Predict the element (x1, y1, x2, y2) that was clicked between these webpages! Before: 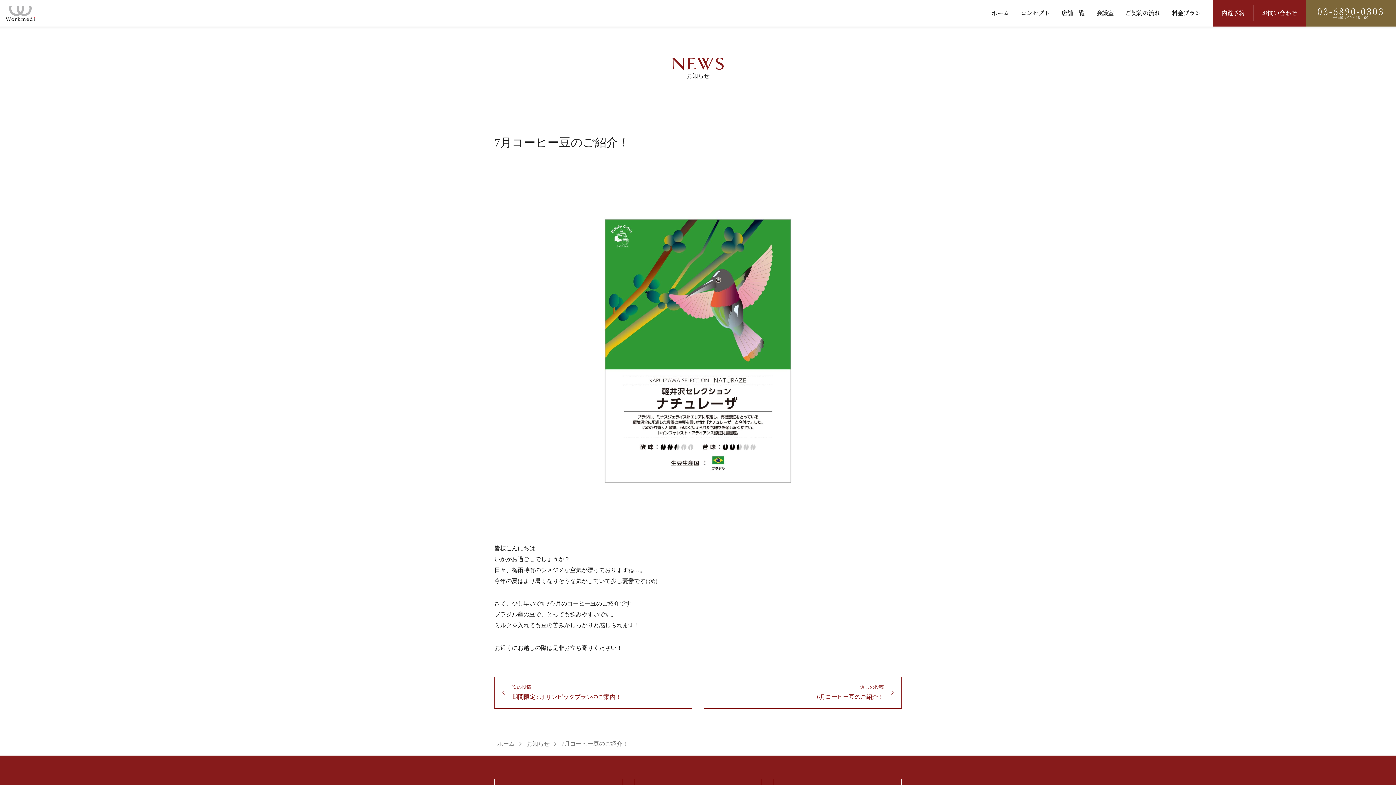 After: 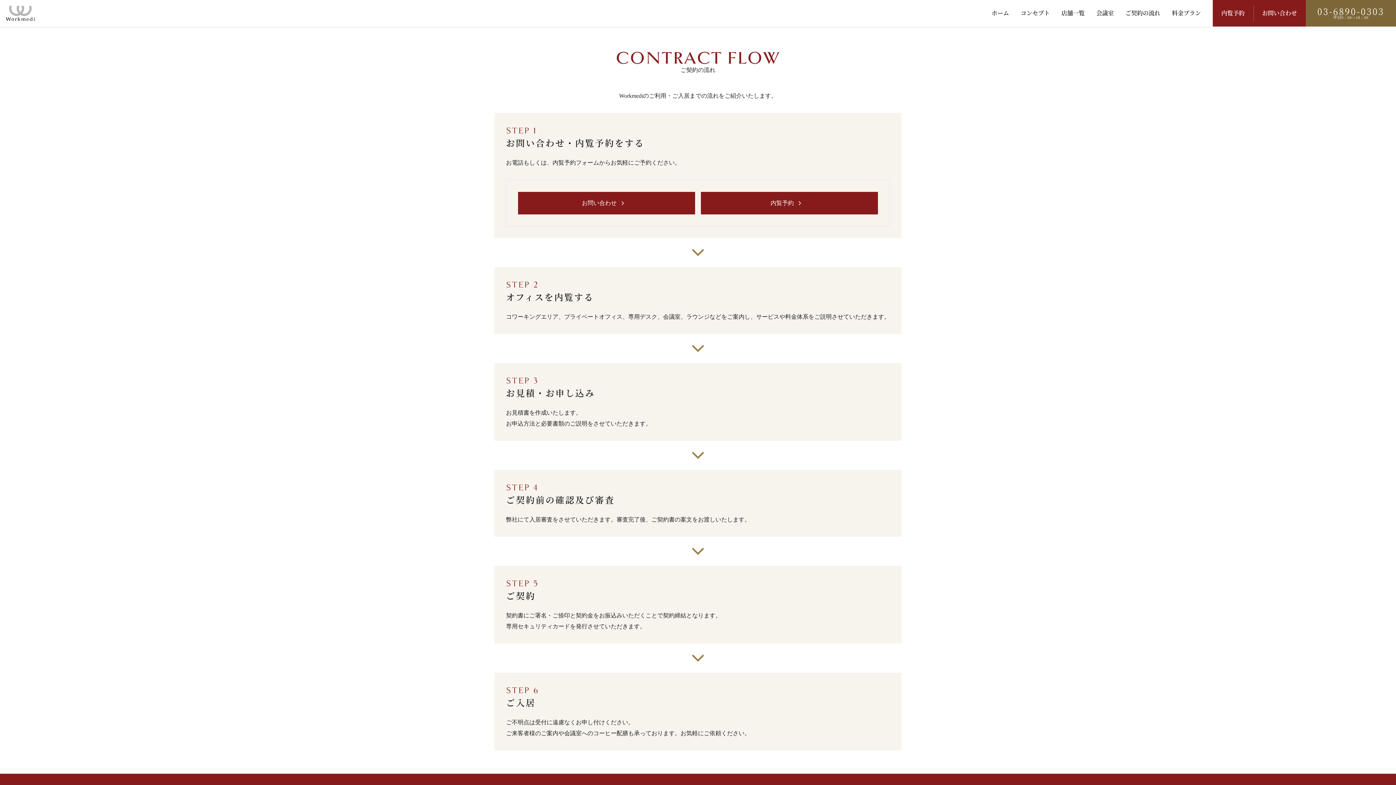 Action: label: ご契約の流れ bbox: (1119, 0, 1166, 26)